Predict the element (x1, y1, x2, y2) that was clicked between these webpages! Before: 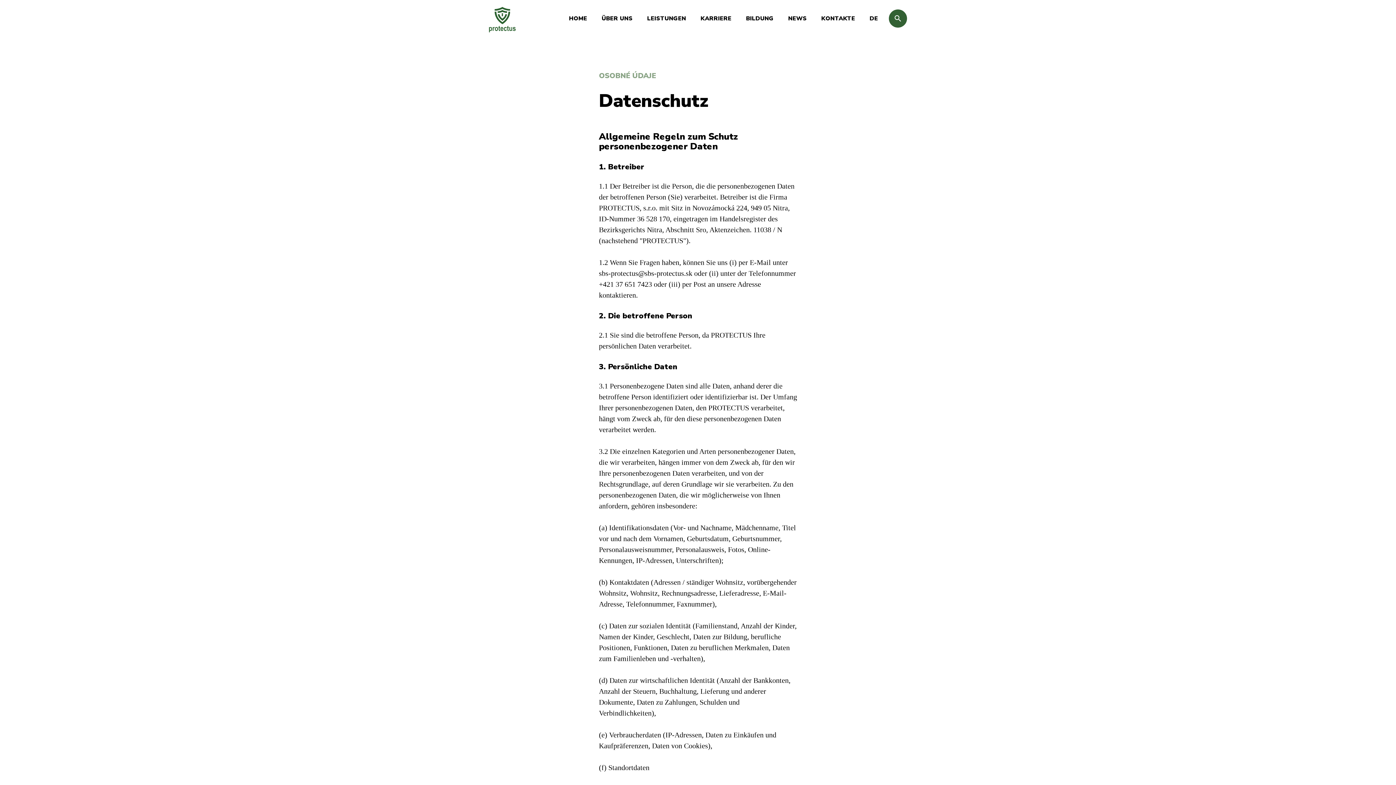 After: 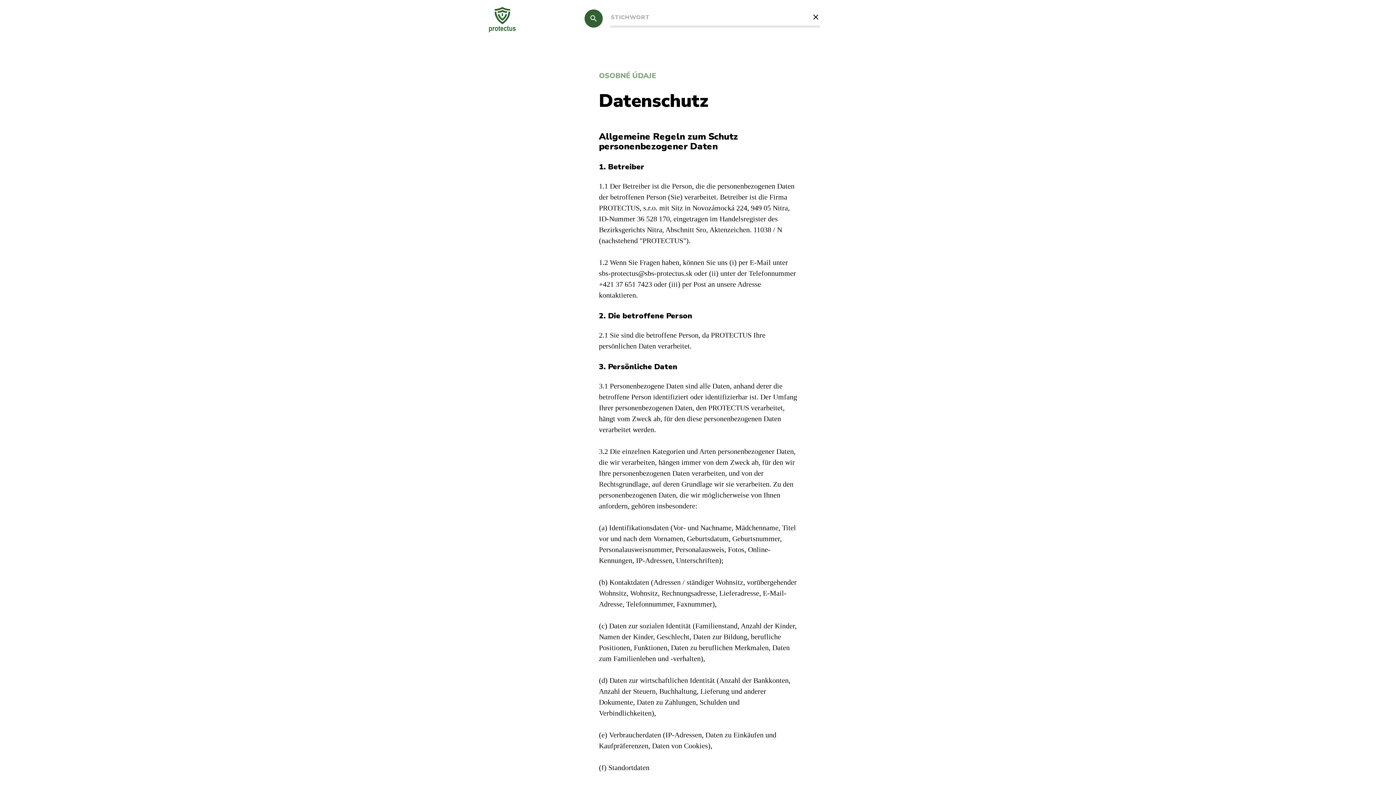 Action: bbox: (889, 9, 907, 27) label: search